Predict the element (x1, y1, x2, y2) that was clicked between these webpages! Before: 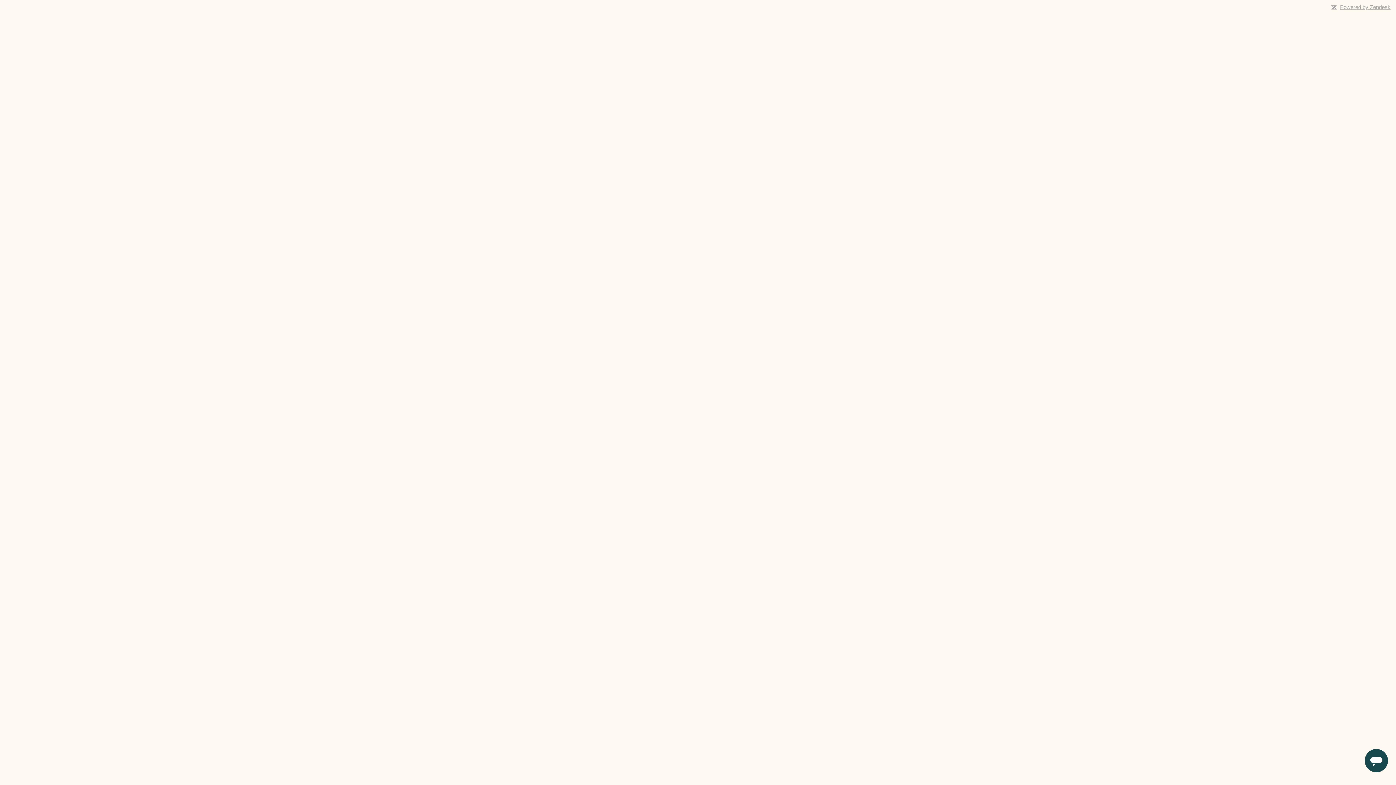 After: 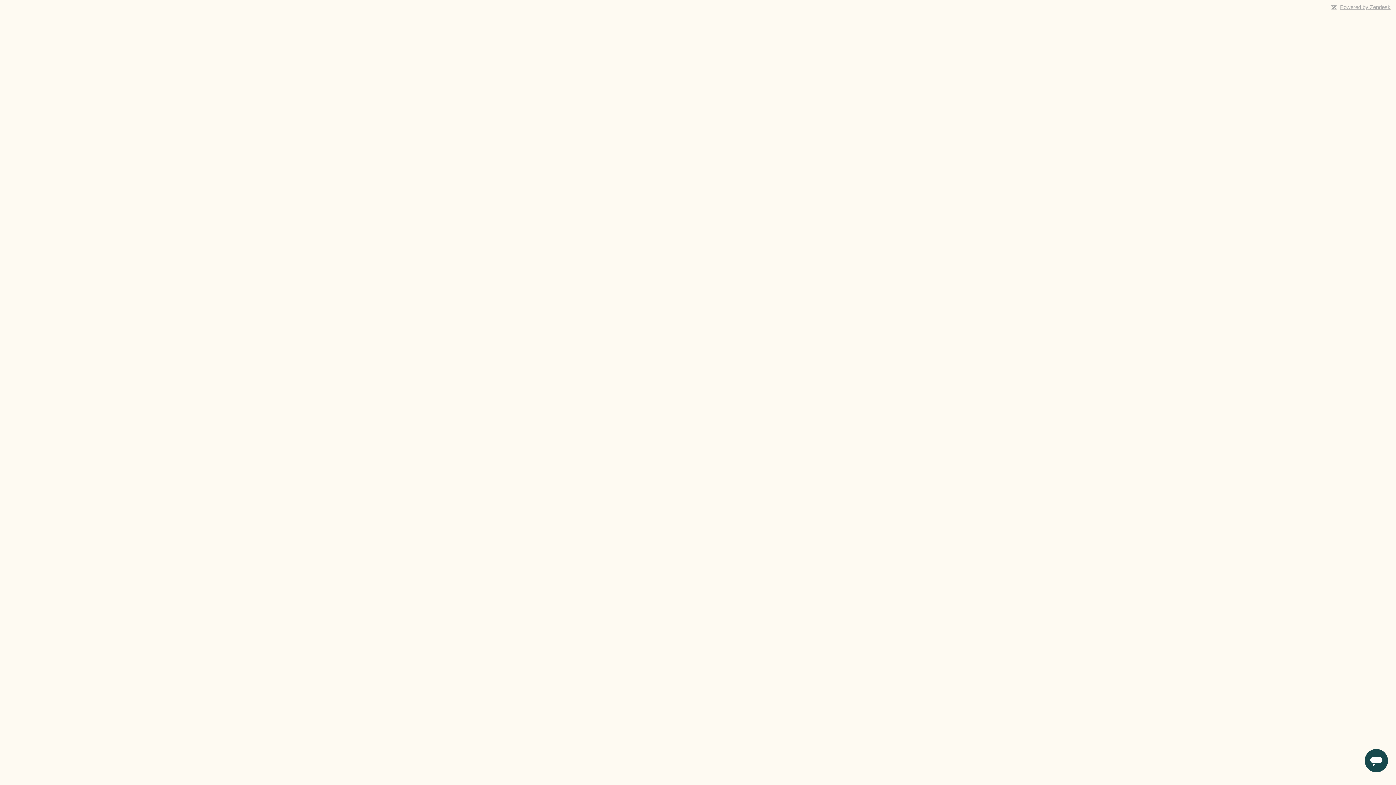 Action: label: Powered by Zendesk bbox: (1340, 4, 1390, 10)